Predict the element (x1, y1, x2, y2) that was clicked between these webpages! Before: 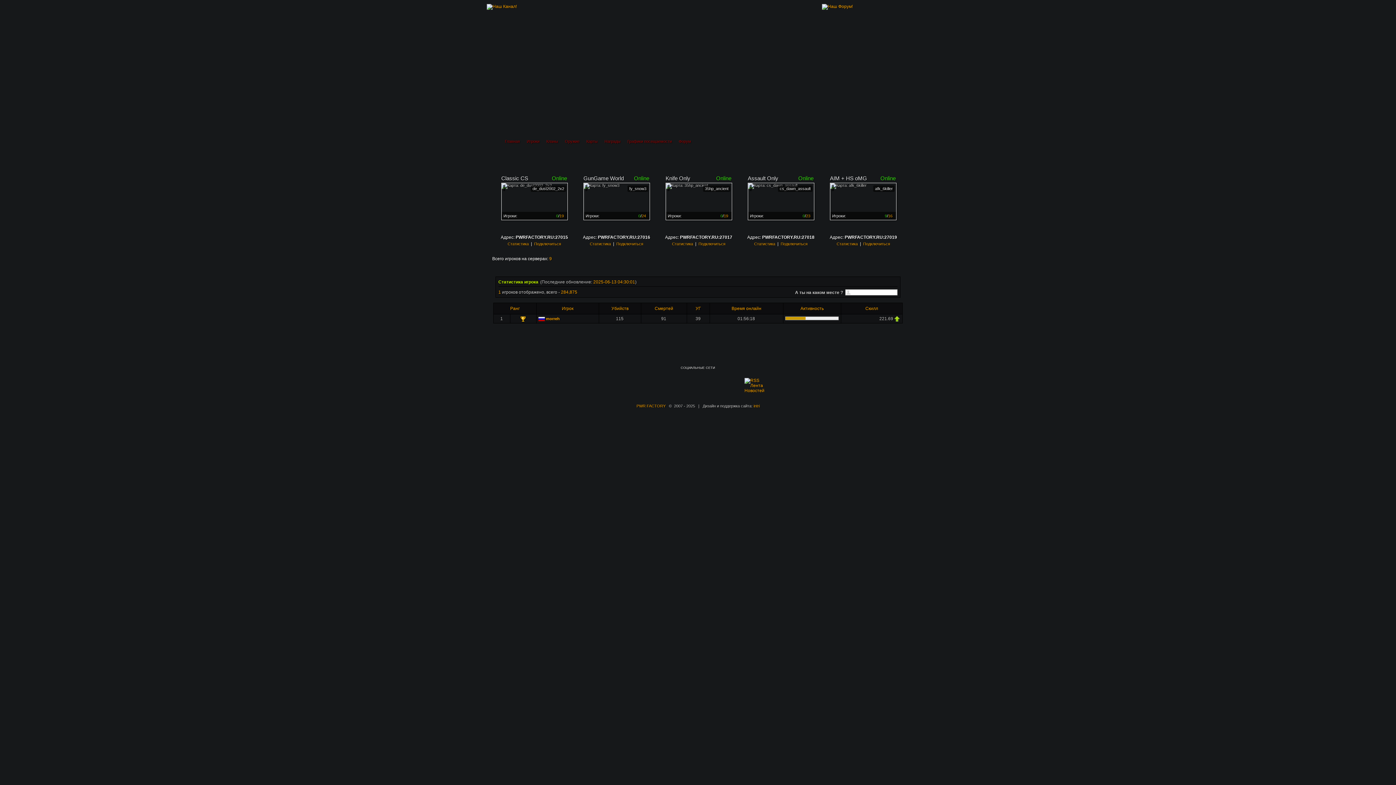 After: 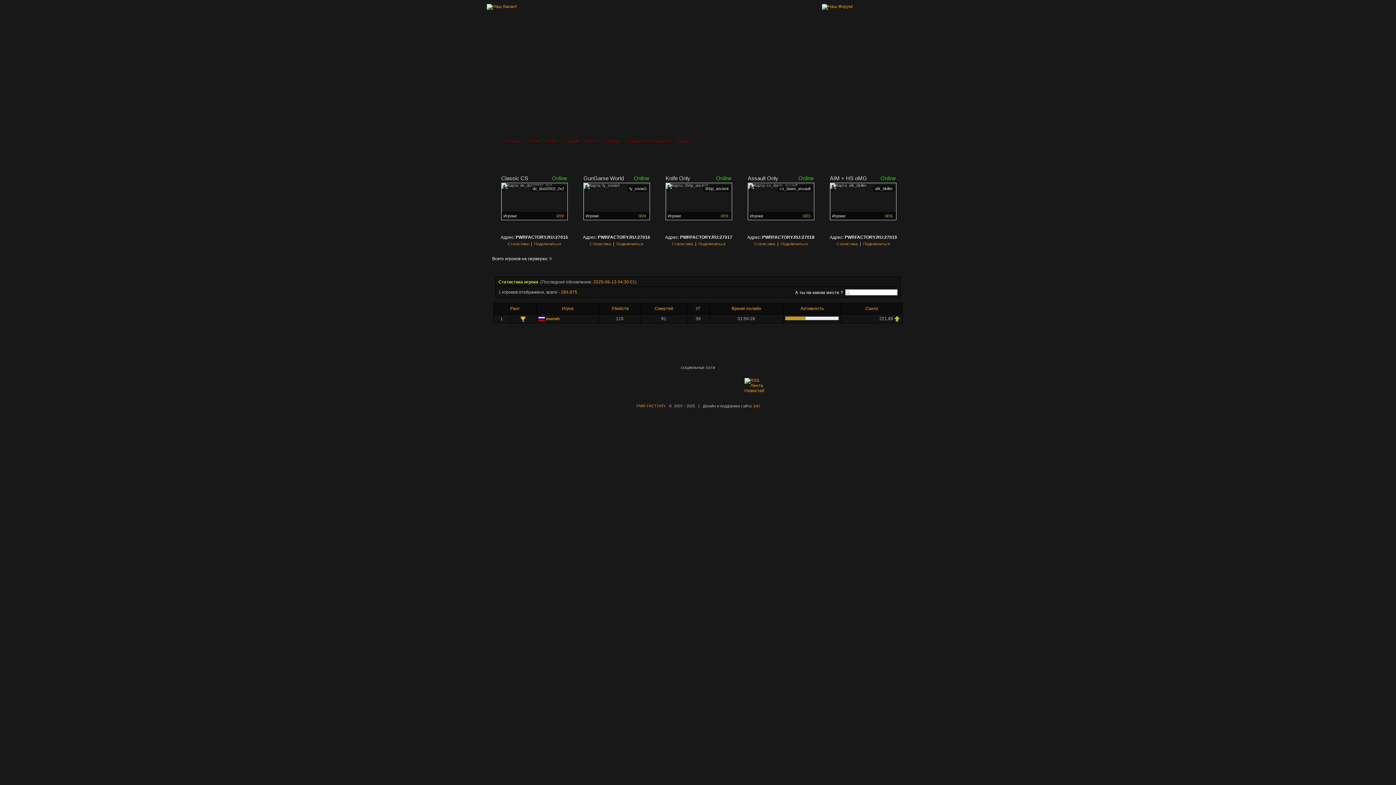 Action: bbox: (526, 139, 539, 143) label: Игроки